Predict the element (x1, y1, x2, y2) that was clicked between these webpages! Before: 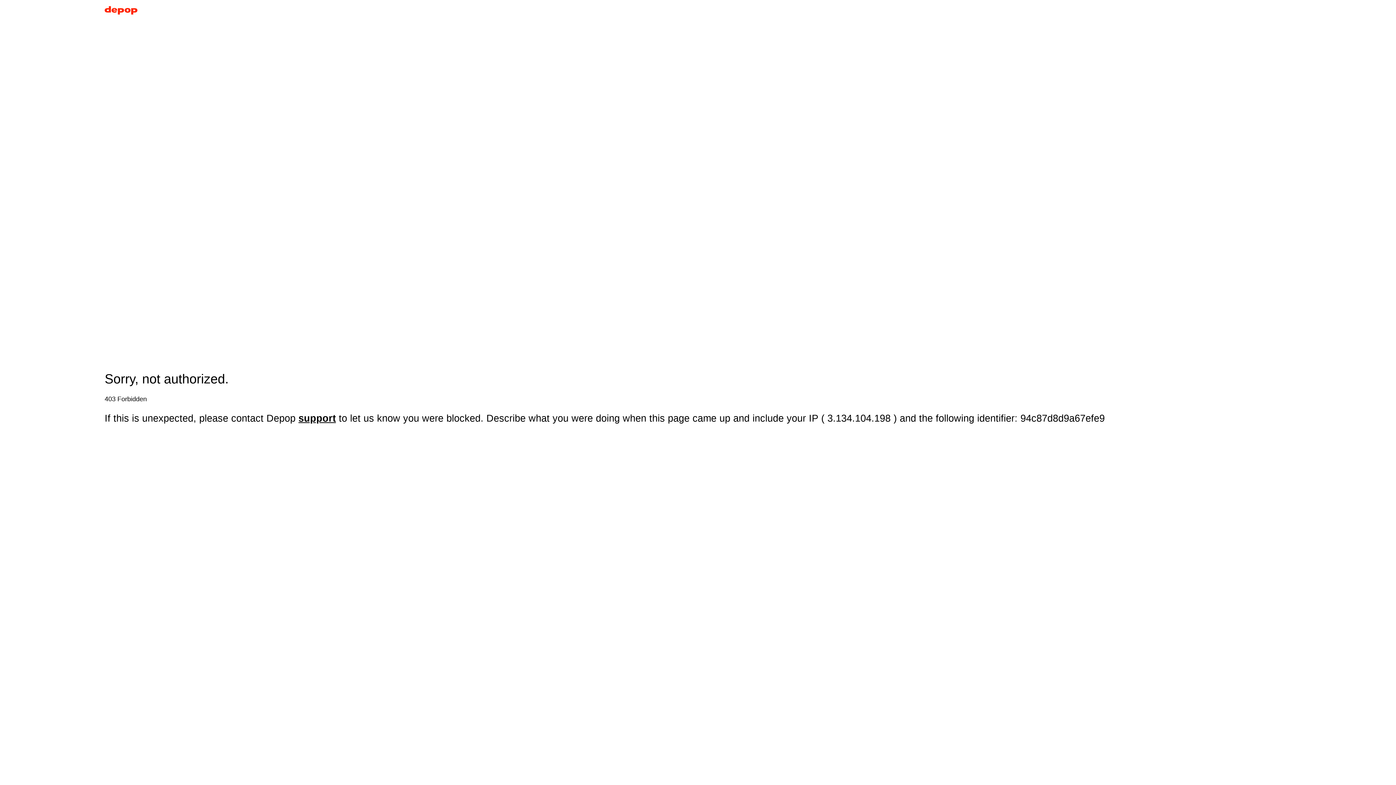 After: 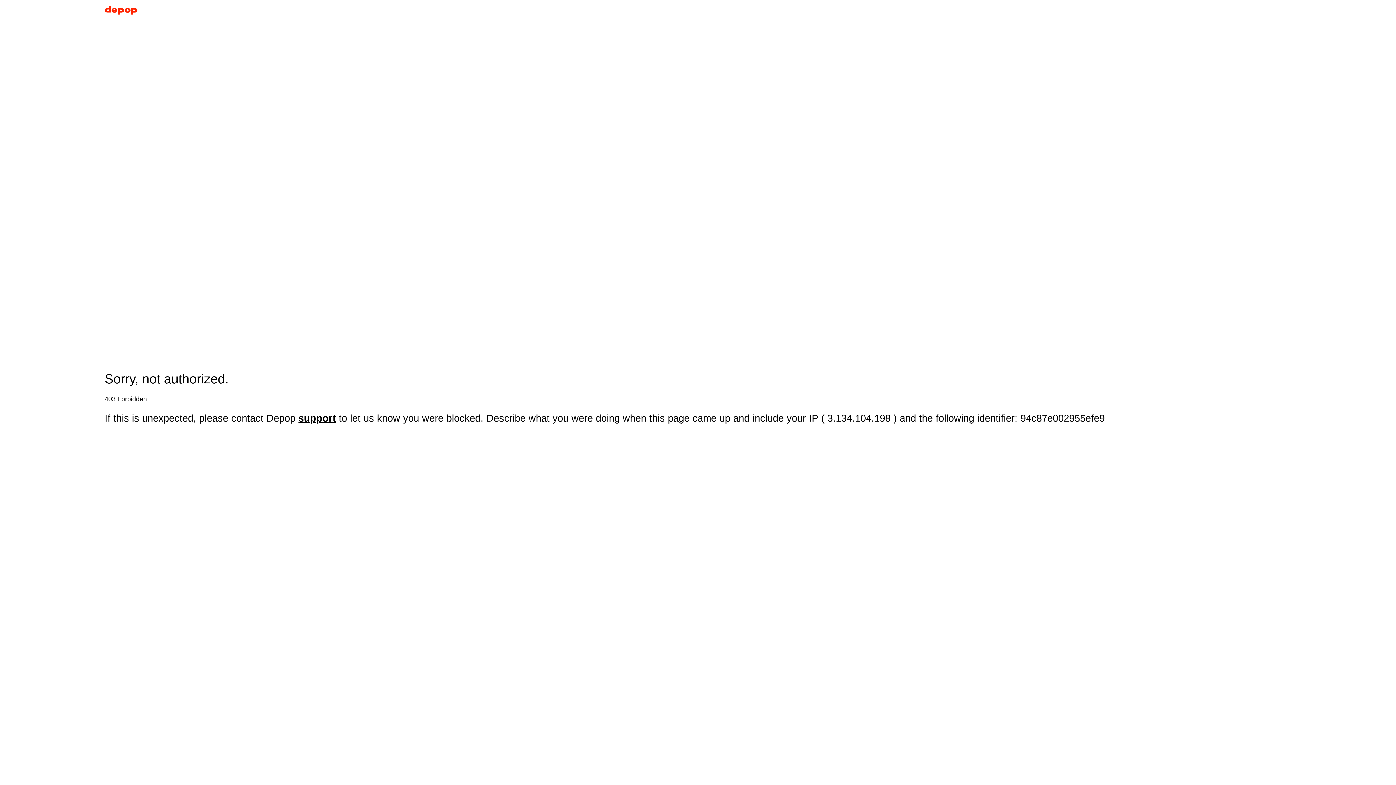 Action: bbox: (104, 5, 137, 17)